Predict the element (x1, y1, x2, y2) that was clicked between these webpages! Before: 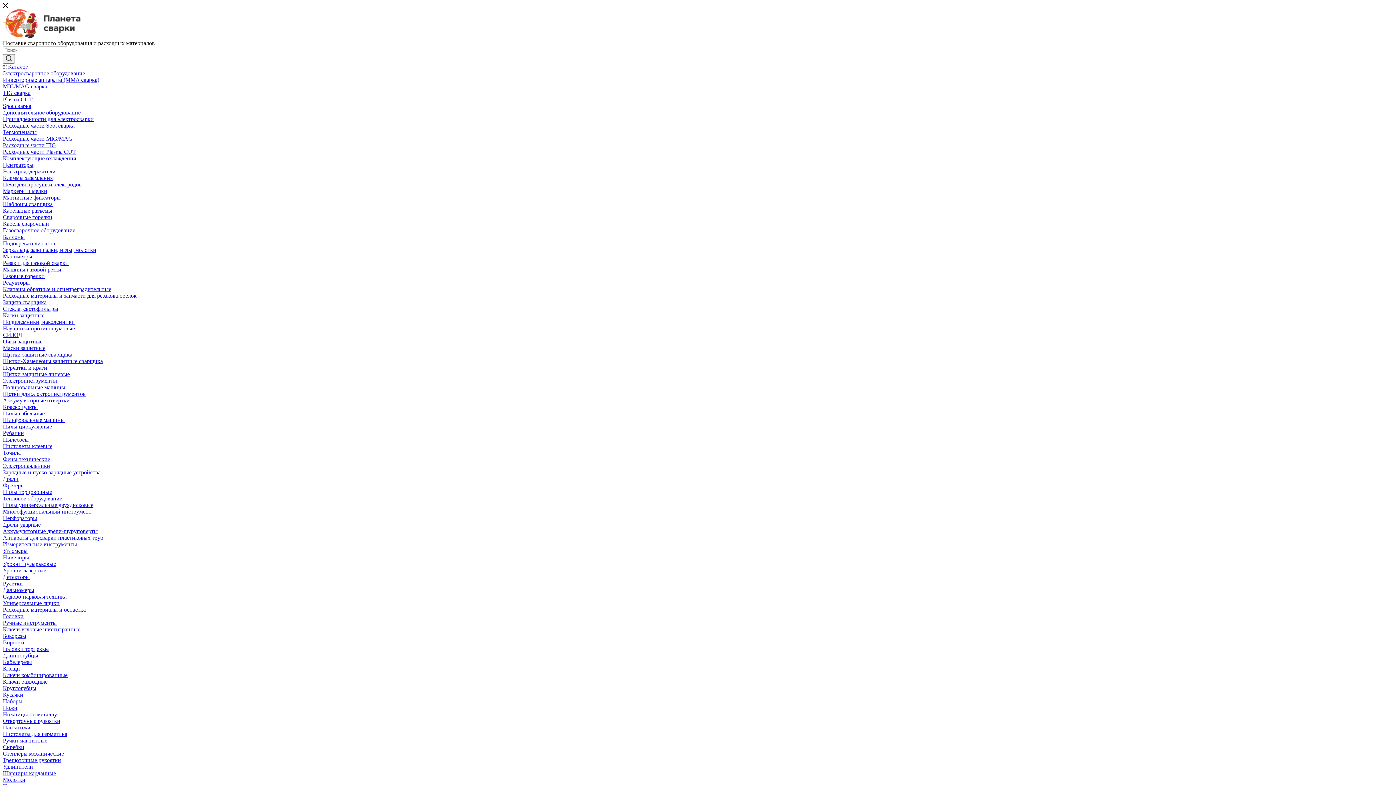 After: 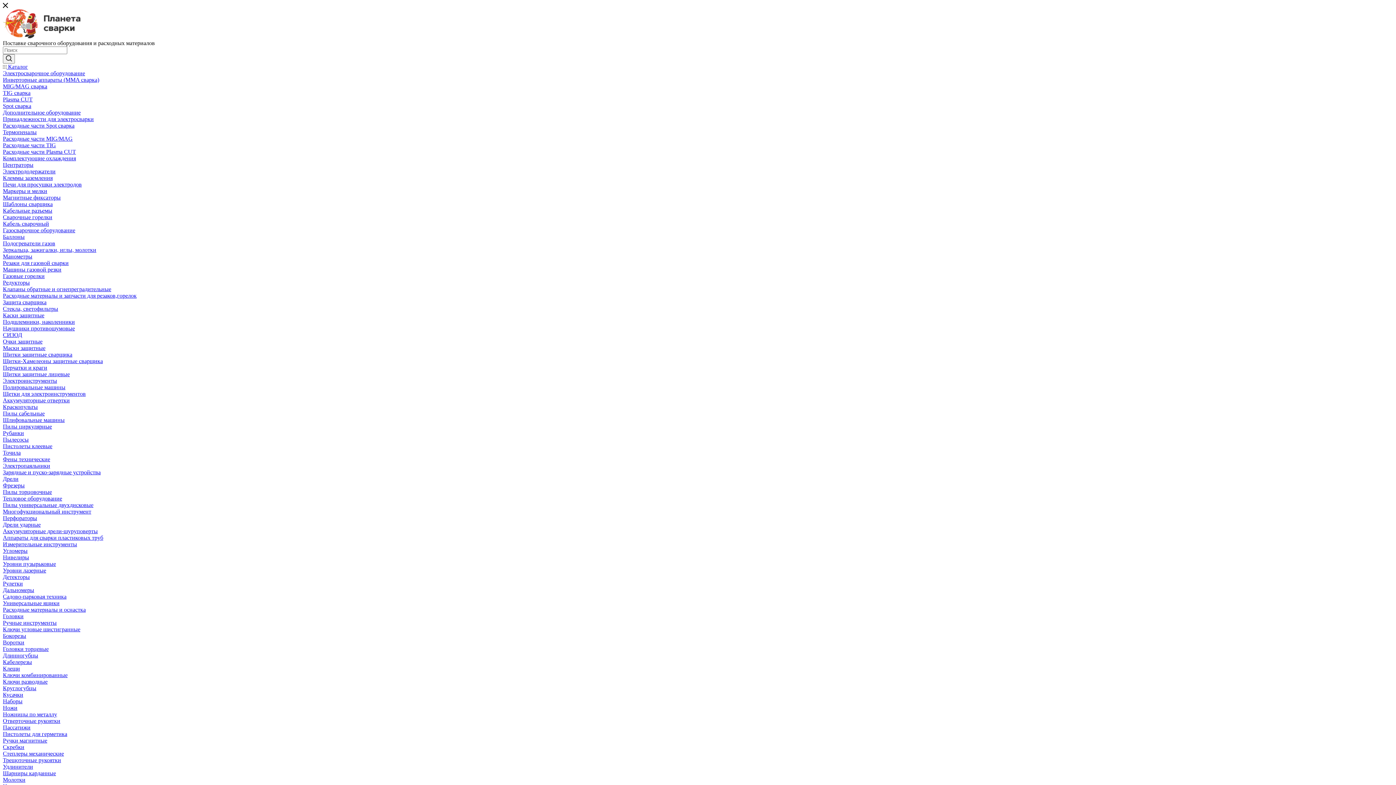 Action: label: Маркеры и мелки bbox: (2, 188, 47, 194)